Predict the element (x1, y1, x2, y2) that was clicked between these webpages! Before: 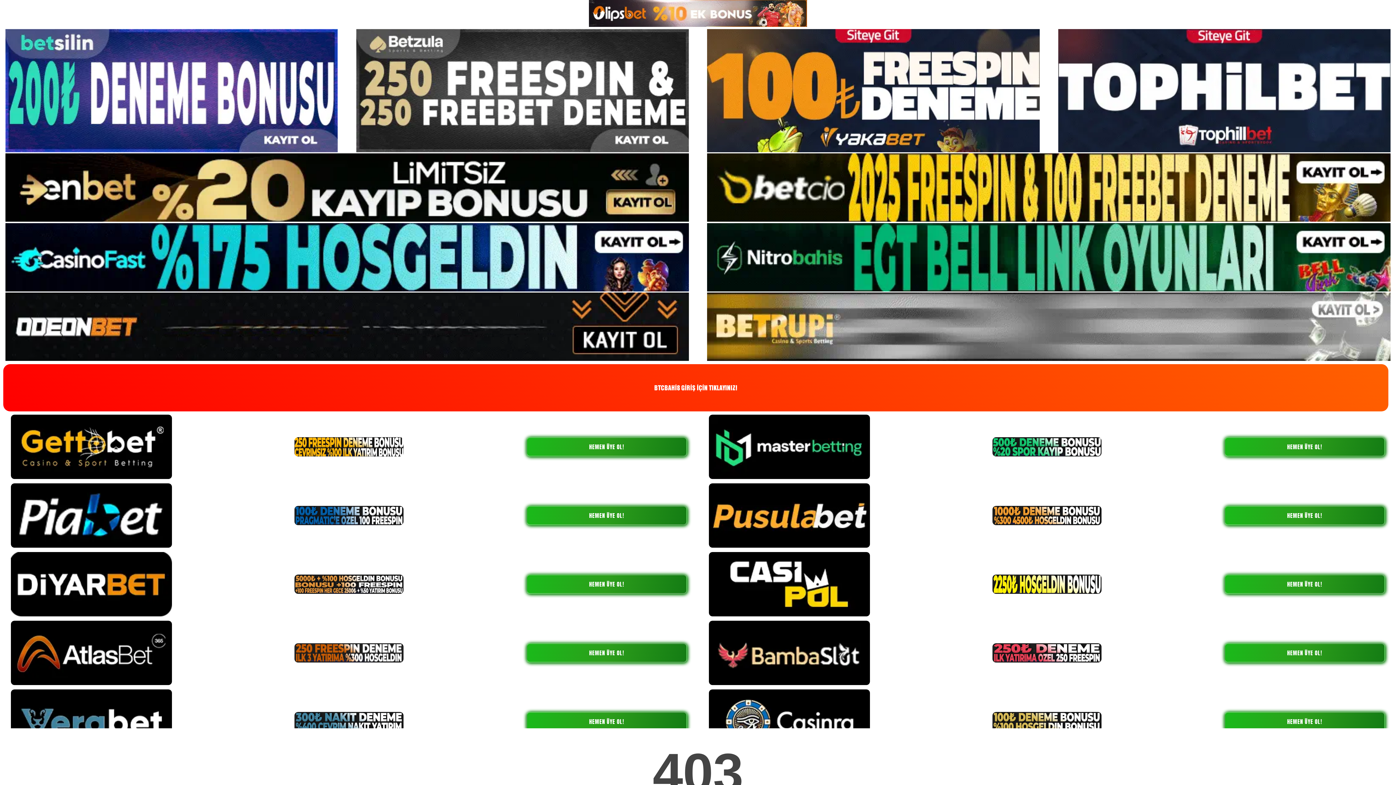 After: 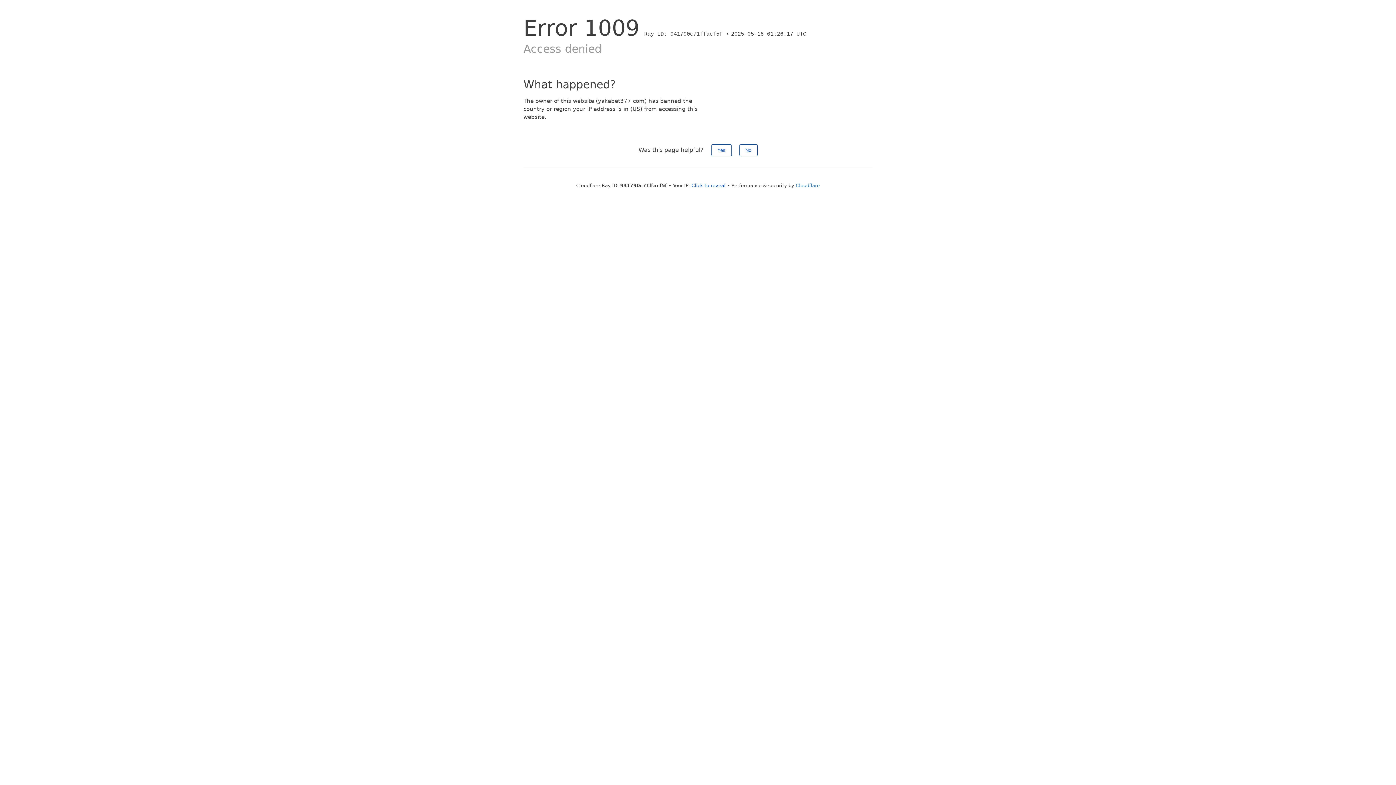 Action: bbox: (3, 364, 1388, 411) label: BTCBAHİS GİRİŞ İÇİN TIKLAYINIZ!